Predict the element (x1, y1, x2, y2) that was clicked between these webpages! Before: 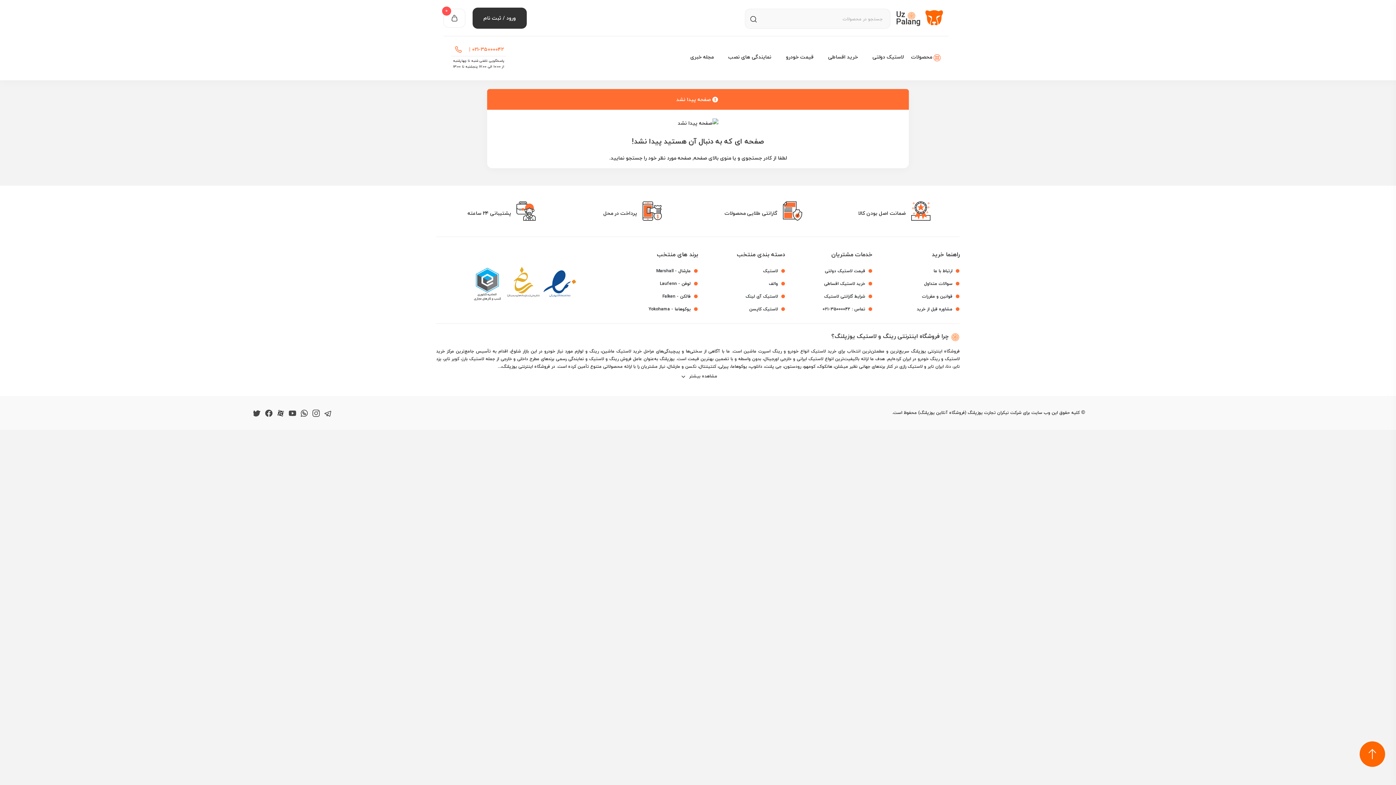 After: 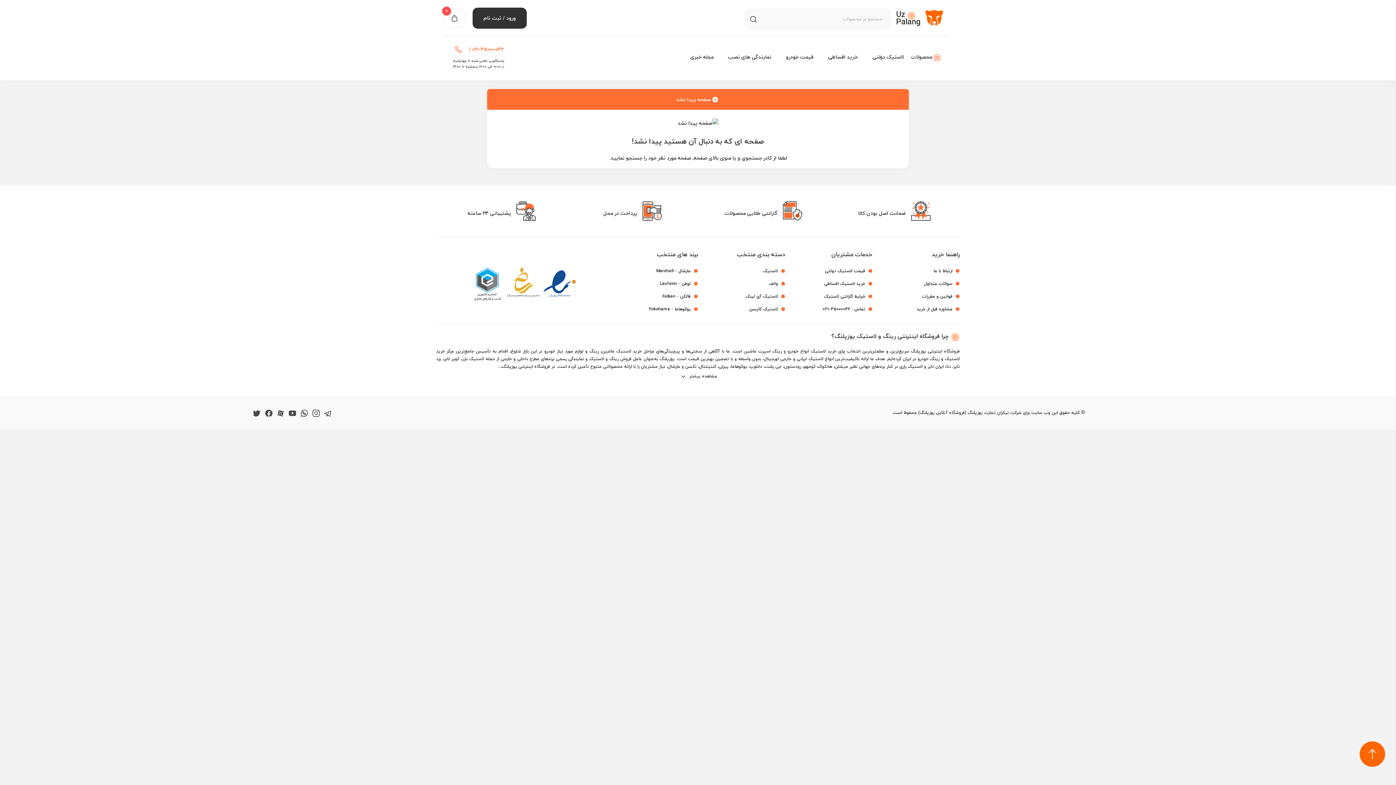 Action: bbox: (505, 266, 541, 302)